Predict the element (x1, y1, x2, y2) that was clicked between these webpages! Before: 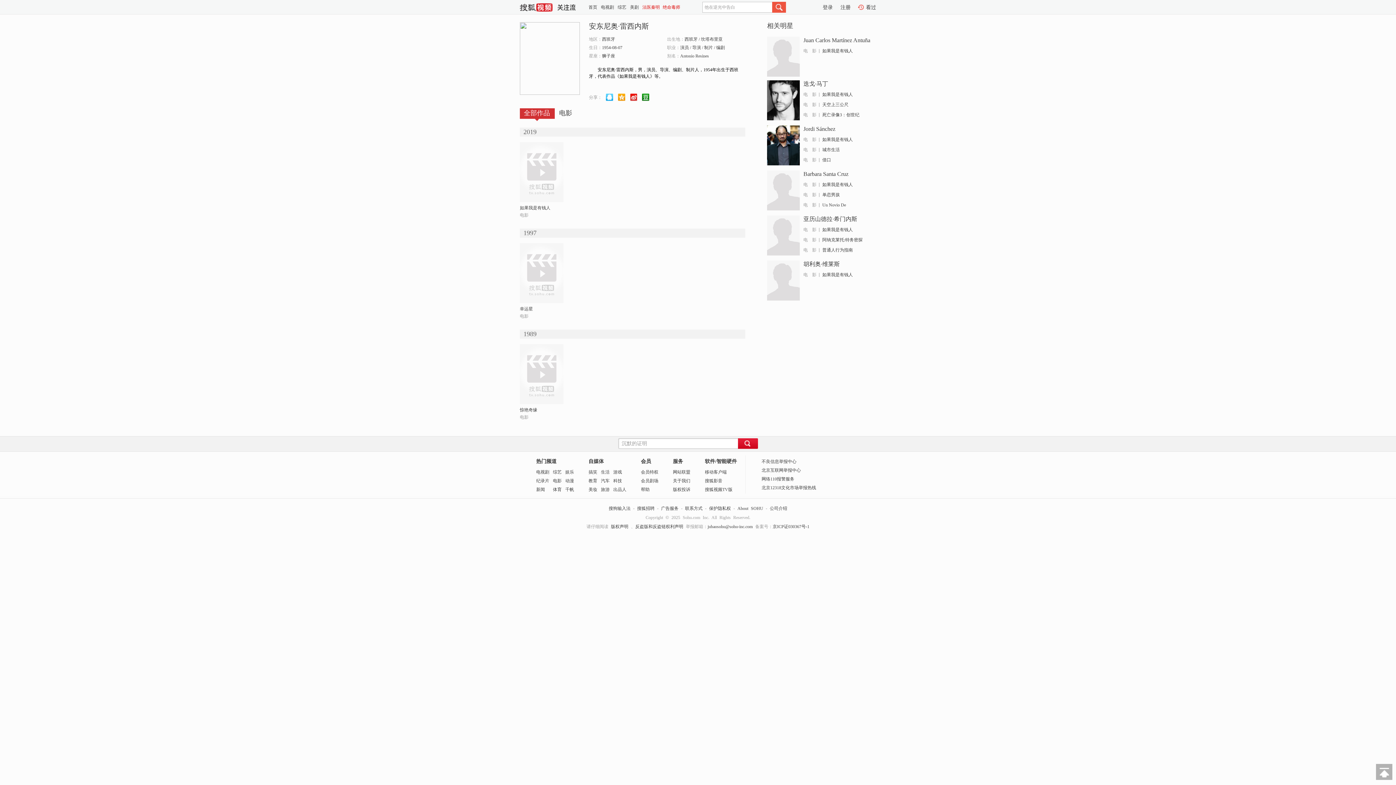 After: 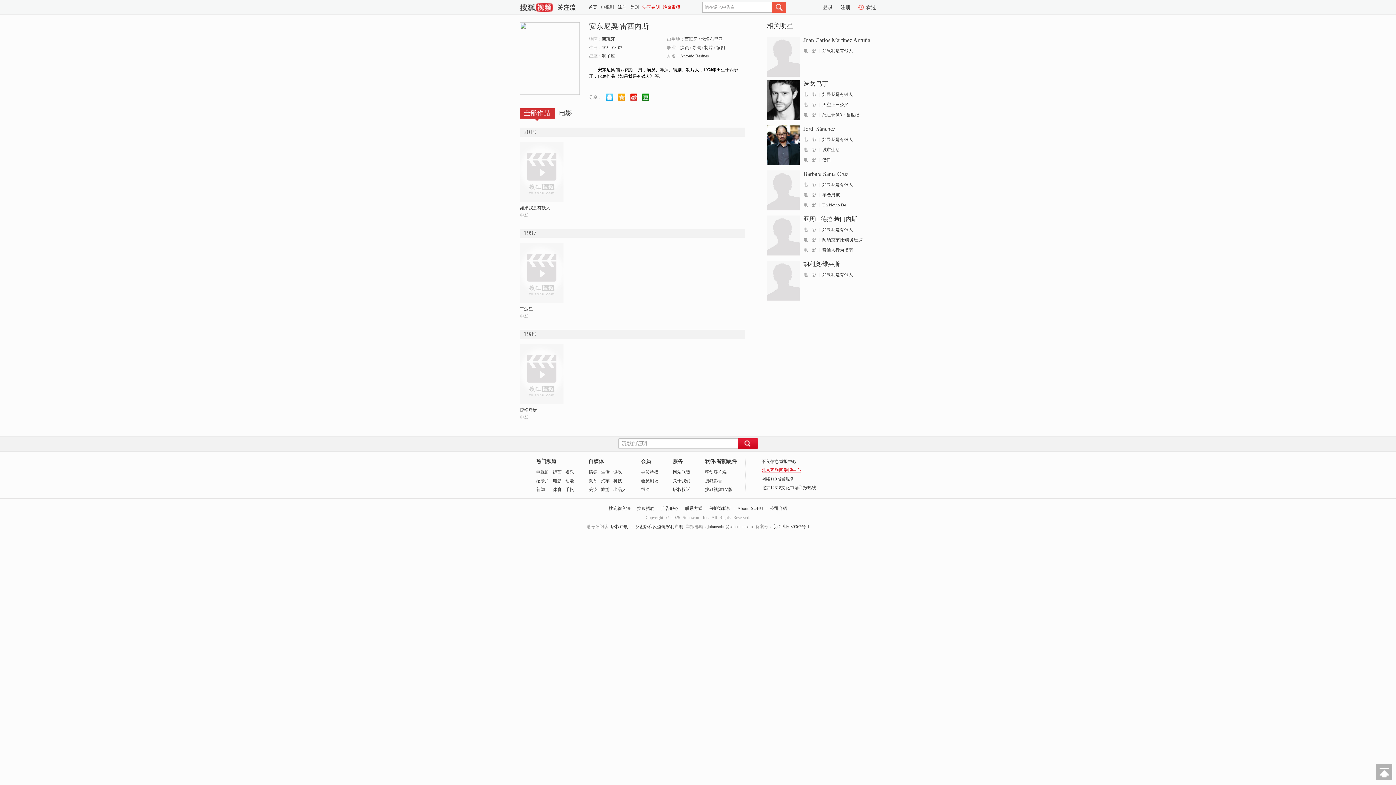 Action: bbox: (761, 468, 801, 473) label: 北京互联网举报中心